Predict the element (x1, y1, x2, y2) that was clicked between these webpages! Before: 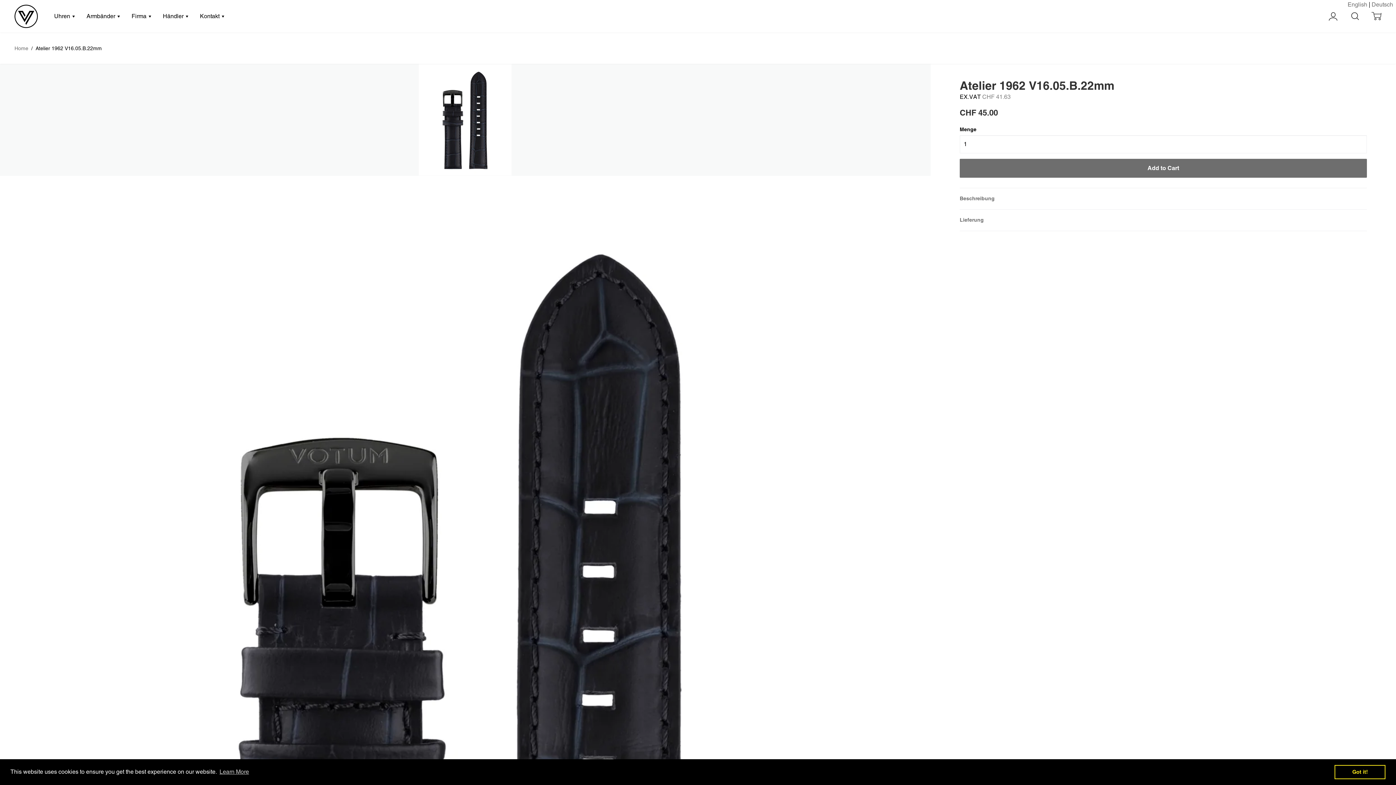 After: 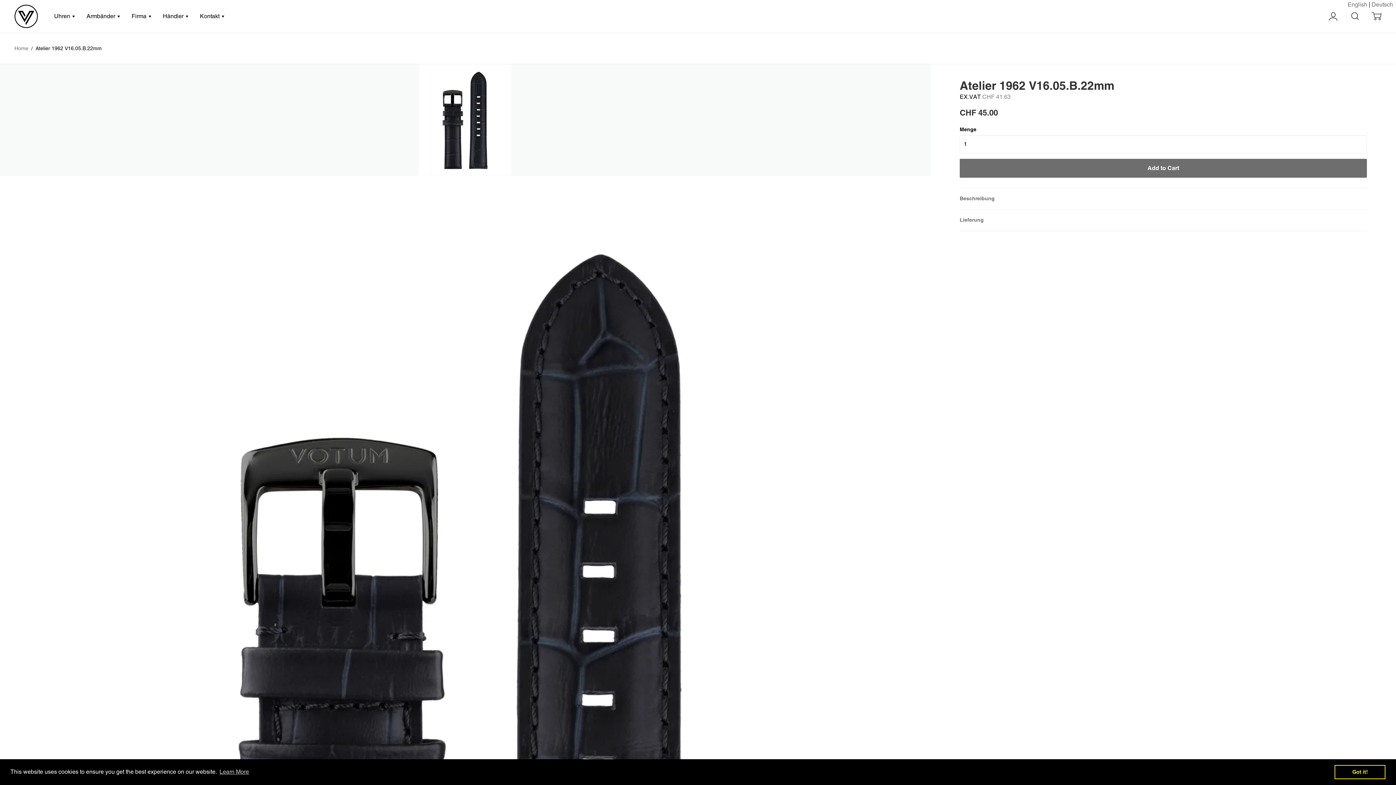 Action: bbox: (1372, 1, 1393, 8) label: Deutsch